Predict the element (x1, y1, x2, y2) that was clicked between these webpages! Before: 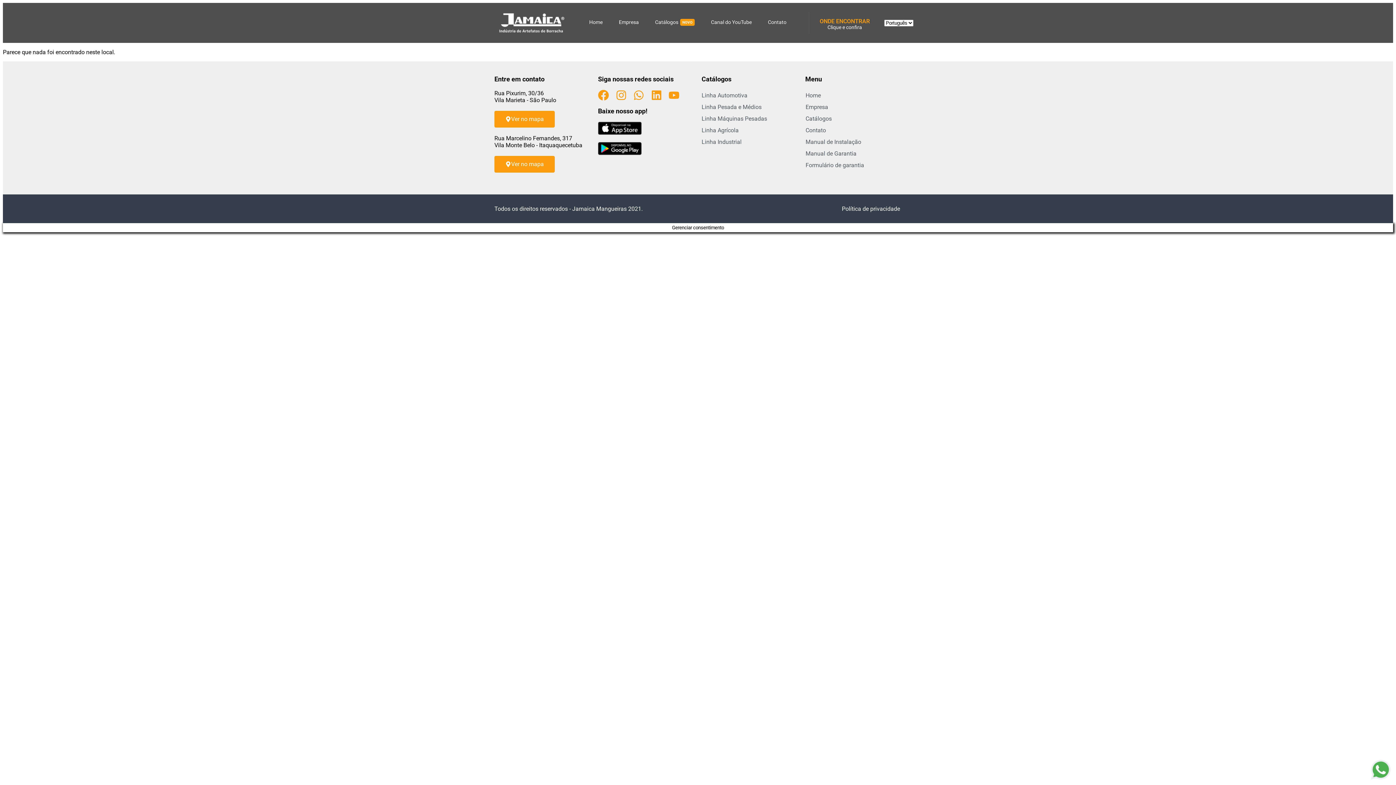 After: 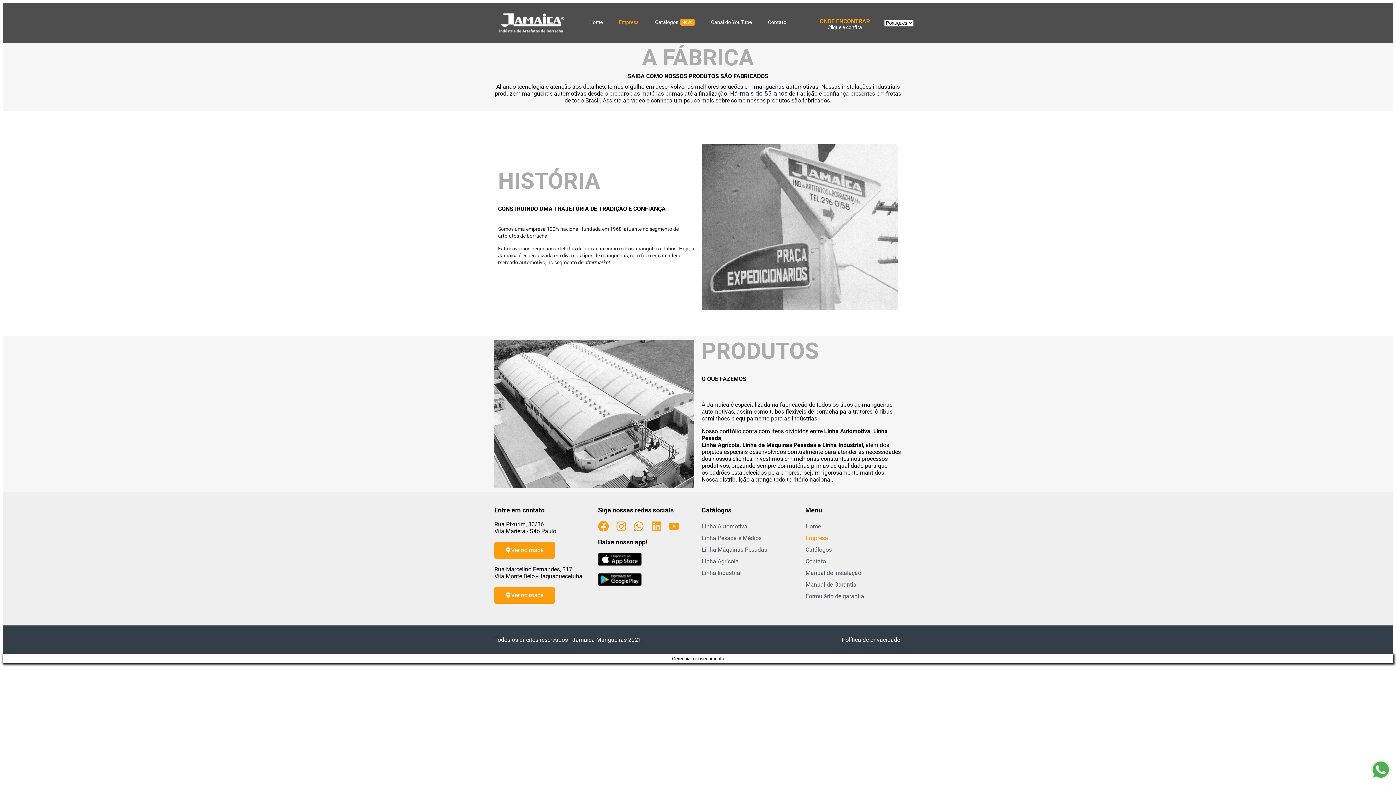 Action: bbox: (619, 18, 639, 27) label: Empresa